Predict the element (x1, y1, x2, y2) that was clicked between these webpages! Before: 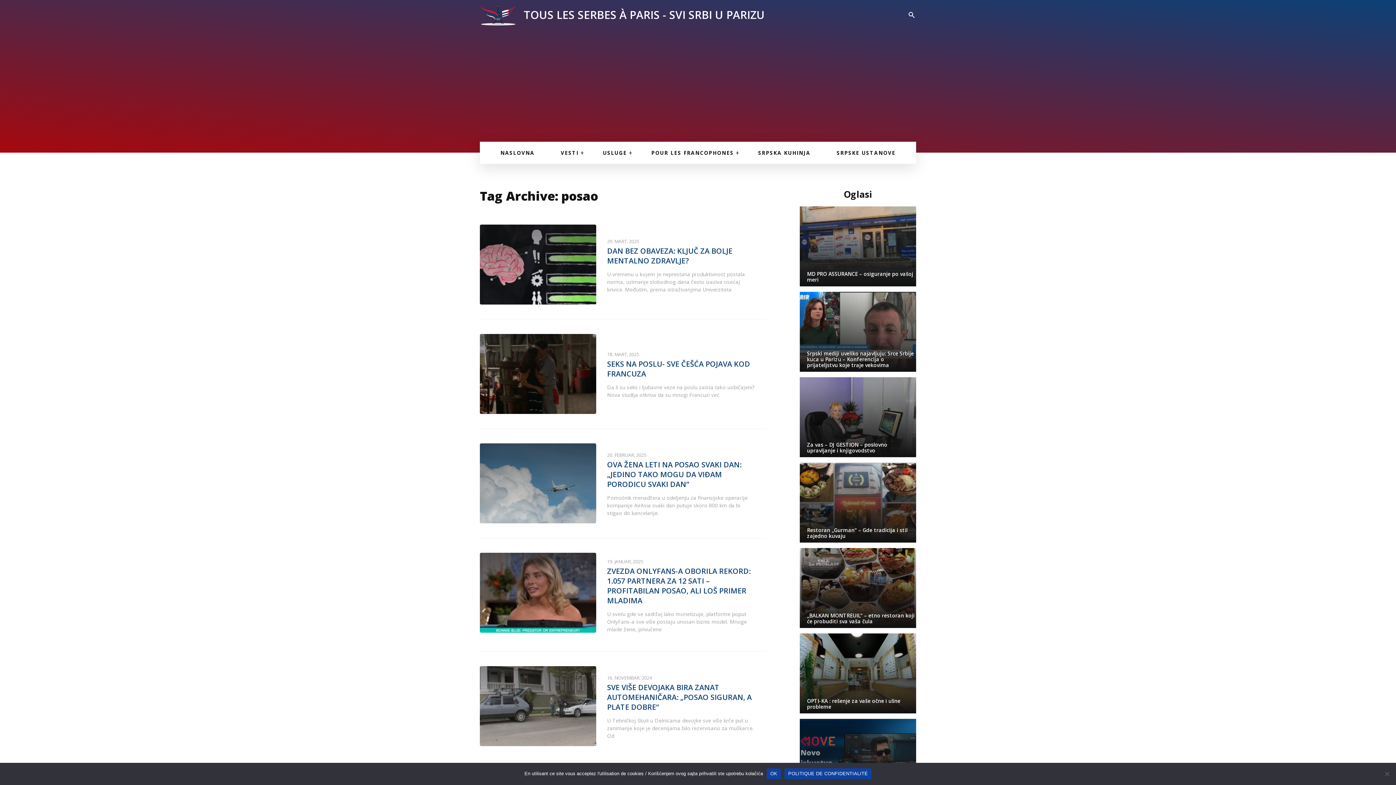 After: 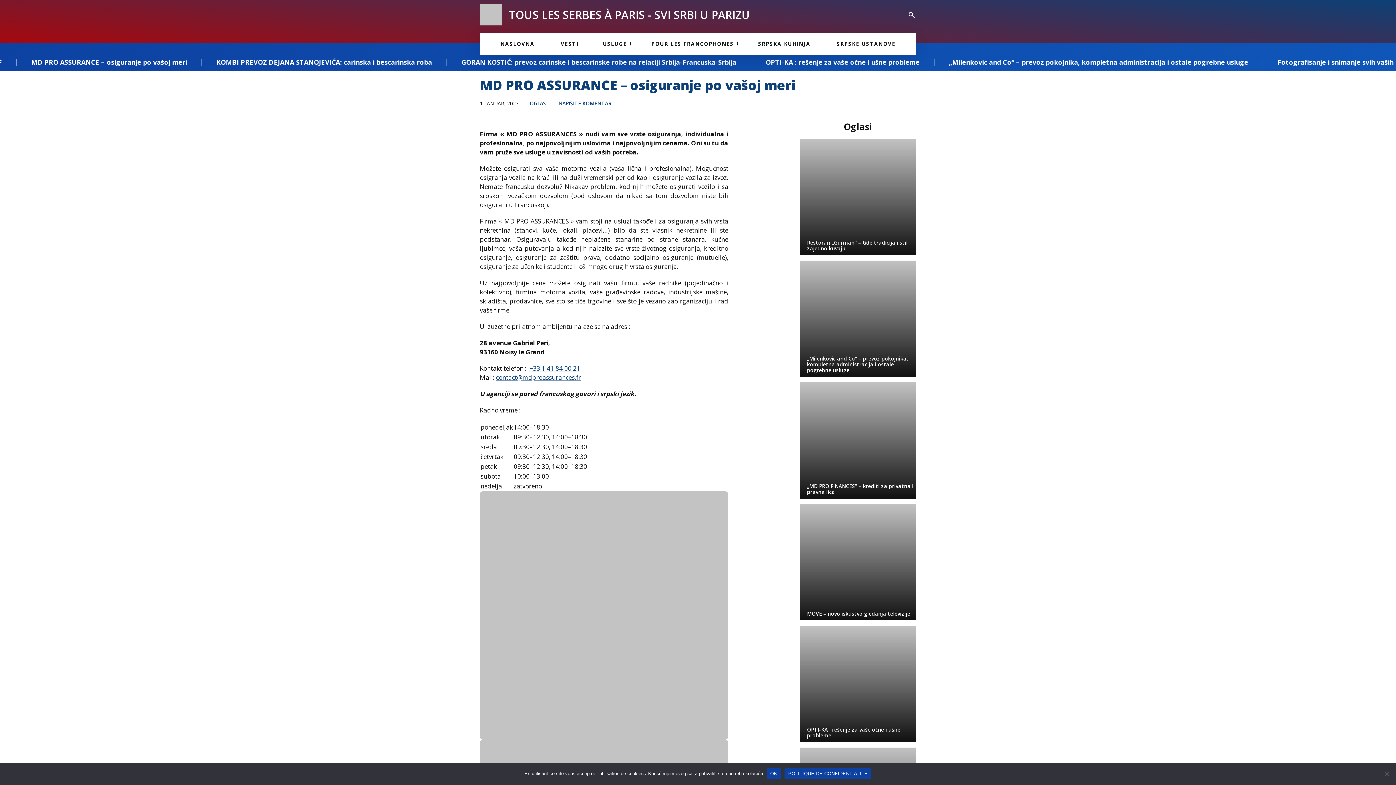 Action: bbox: (799, 206, 916, 286) label: MD PRO ASSURANCE – osiguranje po vašoj meri